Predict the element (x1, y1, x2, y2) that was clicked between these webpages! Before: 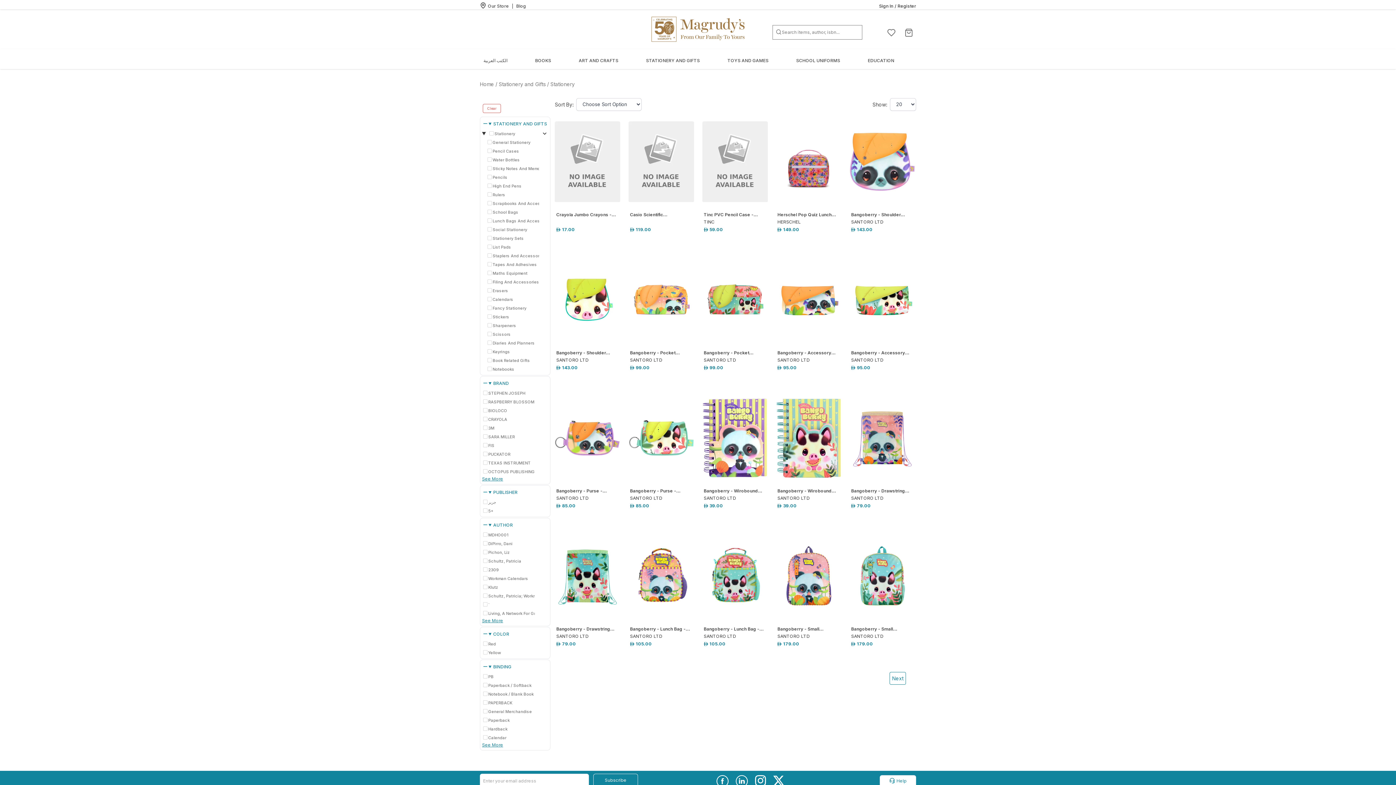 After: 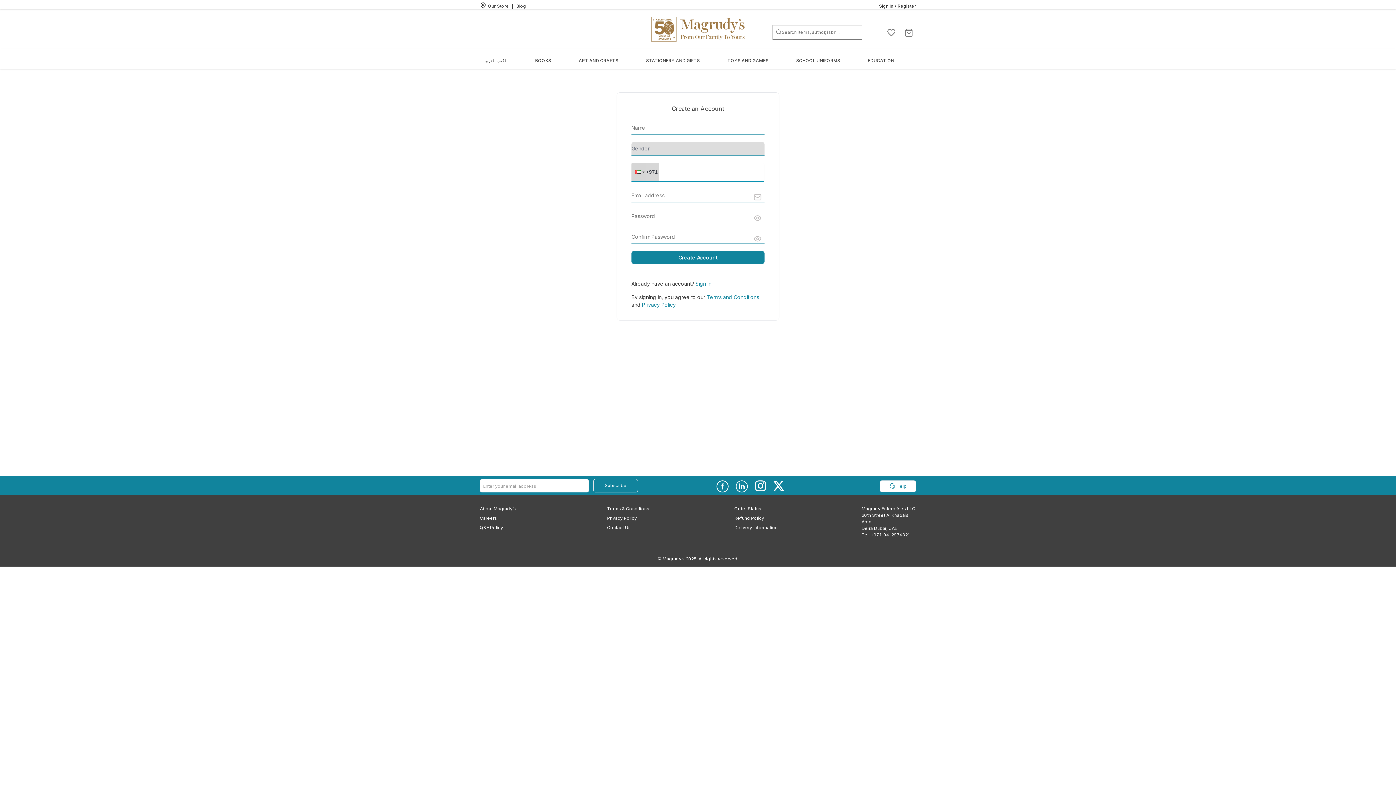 Action: label: Register bbox: (896, 3, 916, 8)